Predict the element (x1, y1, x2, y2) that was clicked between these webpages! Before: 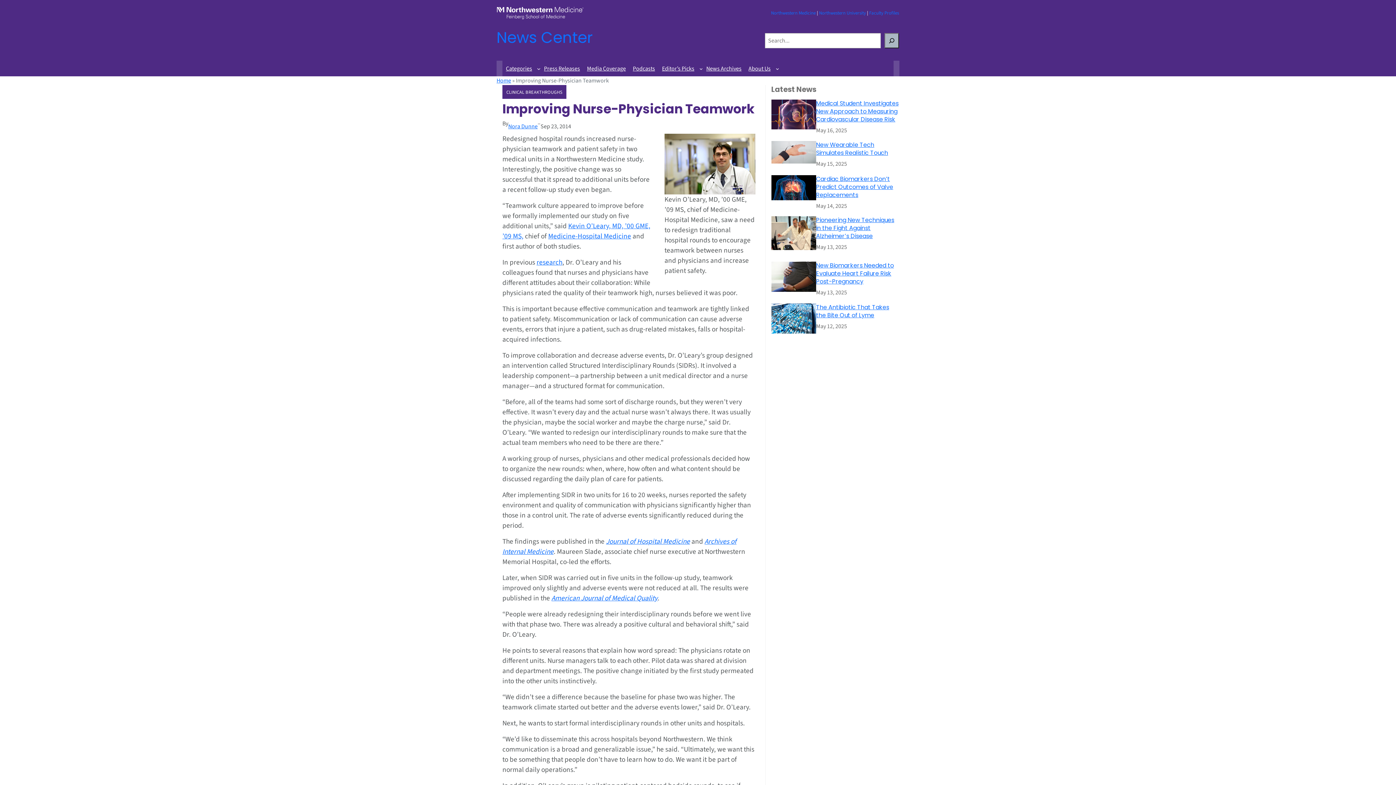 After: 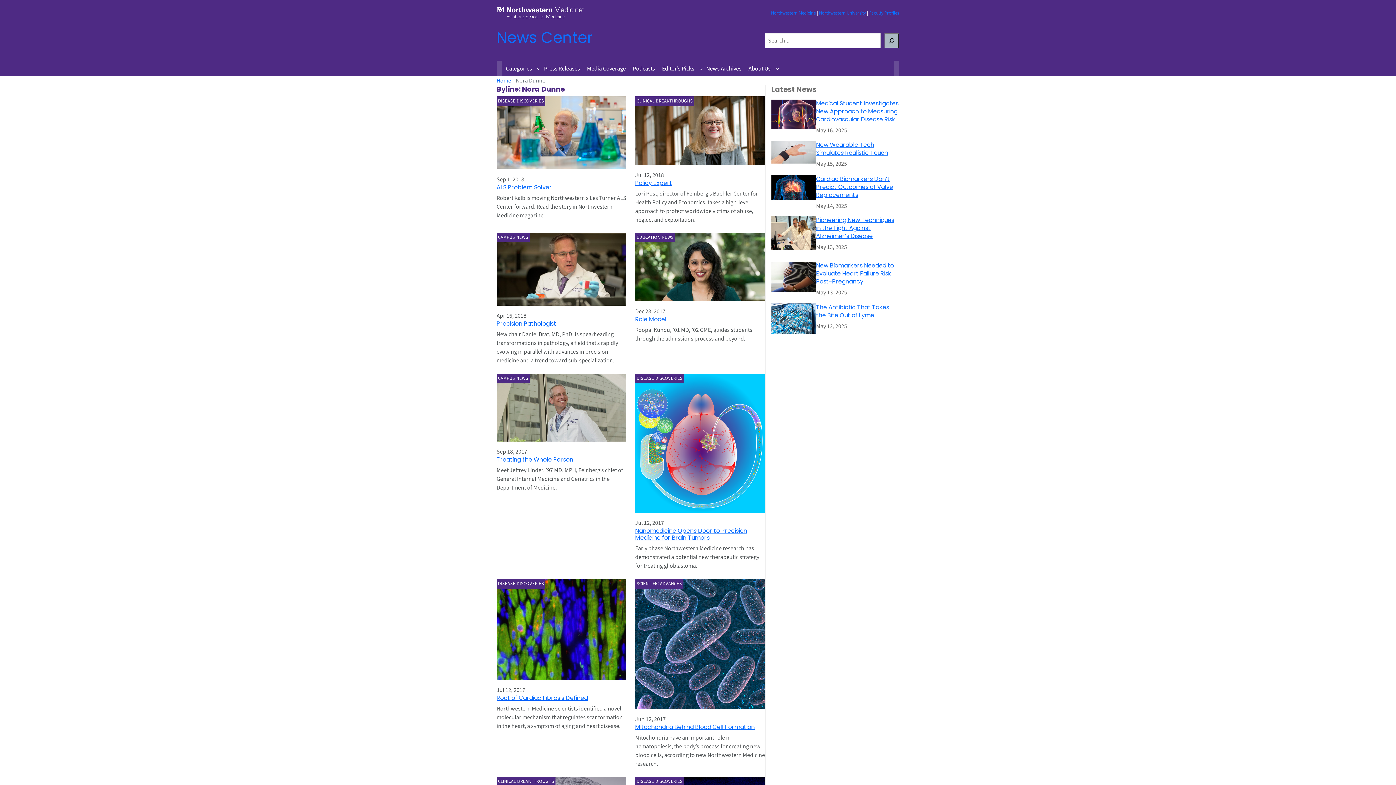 Action: bbox: (508, 122, 537, 130) label: Nora Dunne